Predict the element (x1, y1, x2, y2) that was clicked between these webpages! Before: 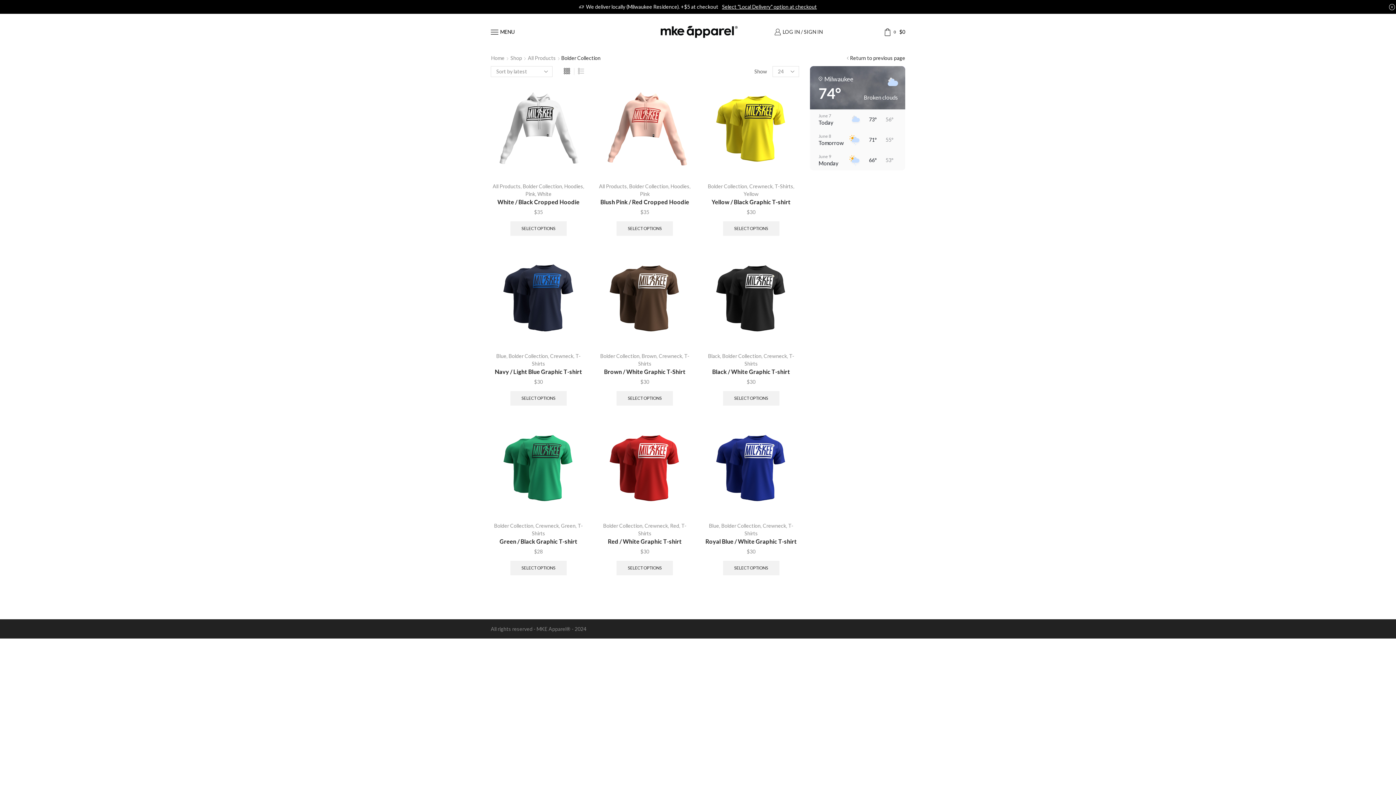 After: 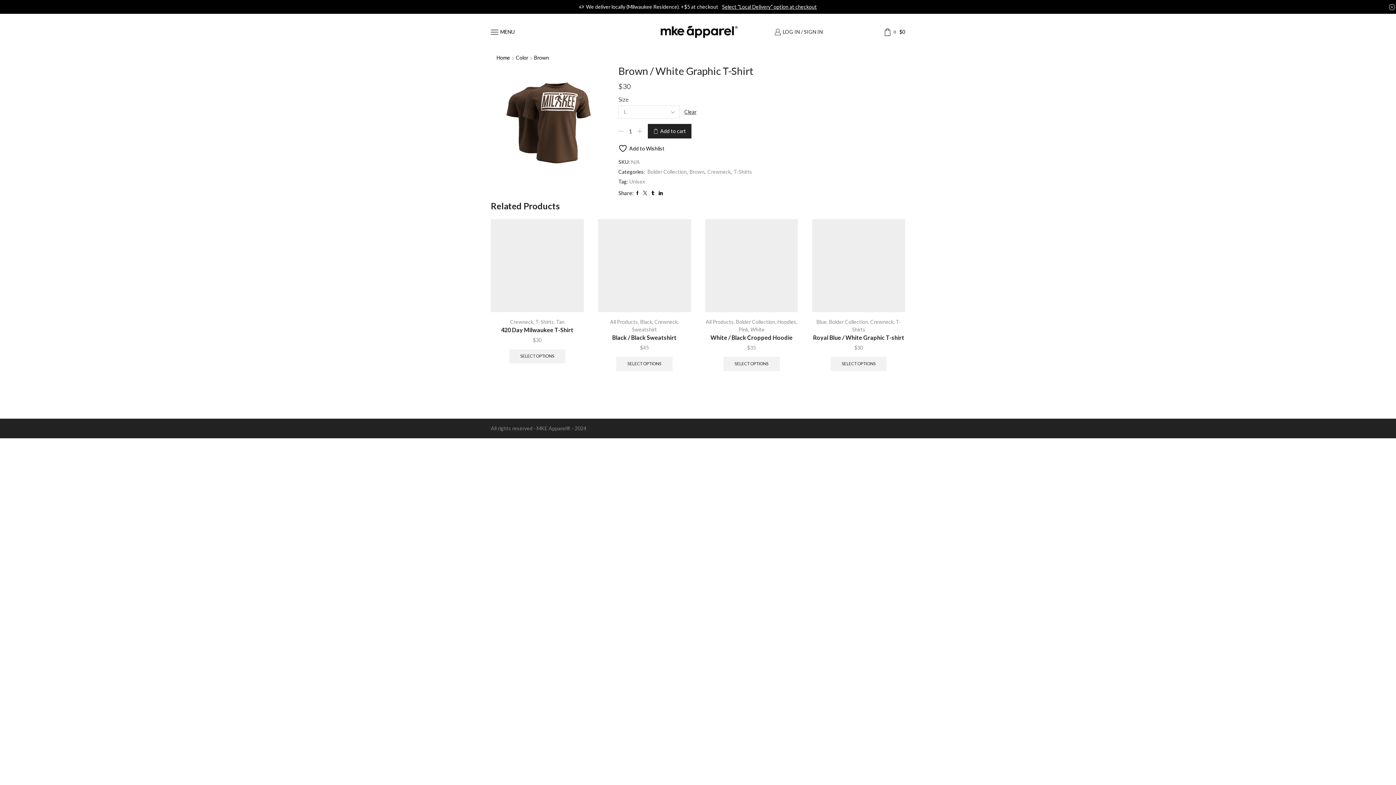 Action: bbox: (597, 251, 692, 346)